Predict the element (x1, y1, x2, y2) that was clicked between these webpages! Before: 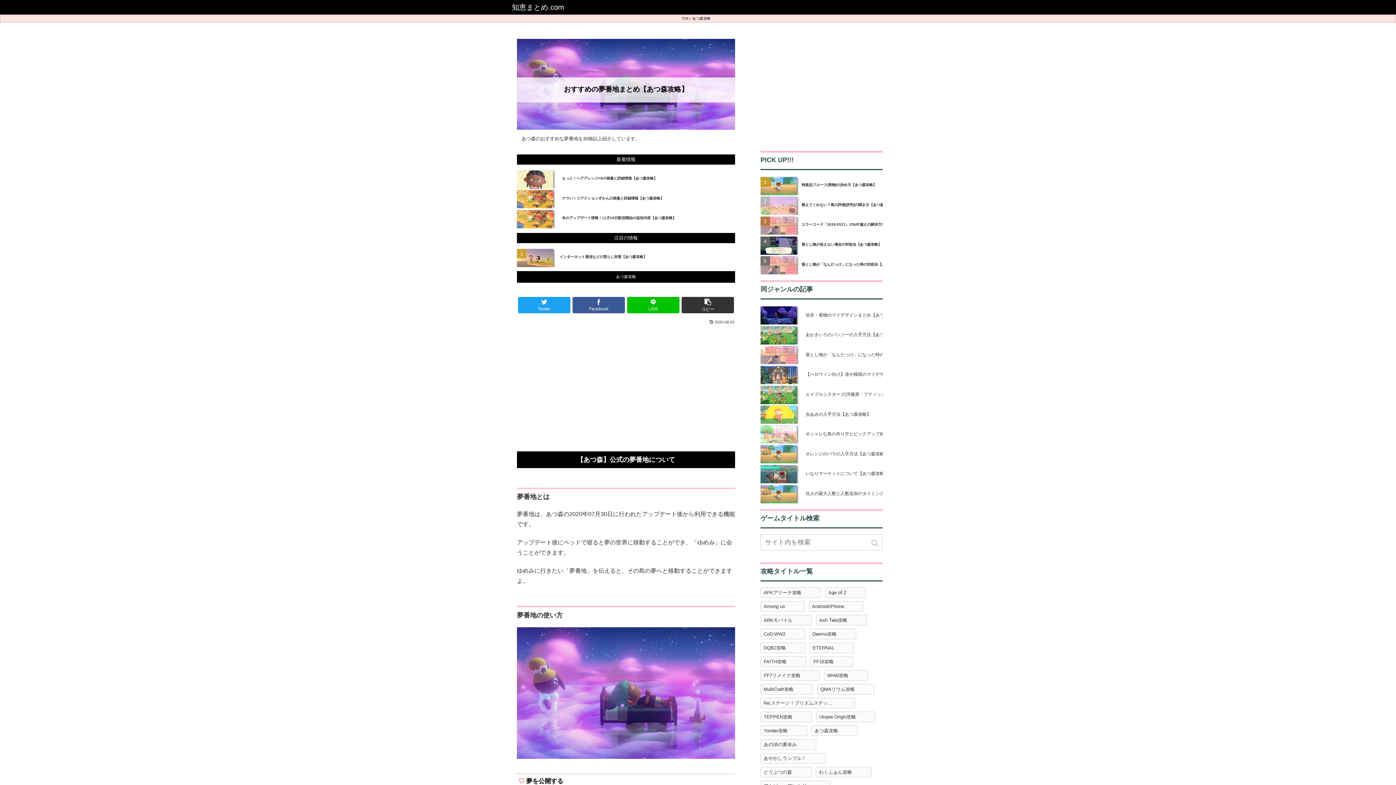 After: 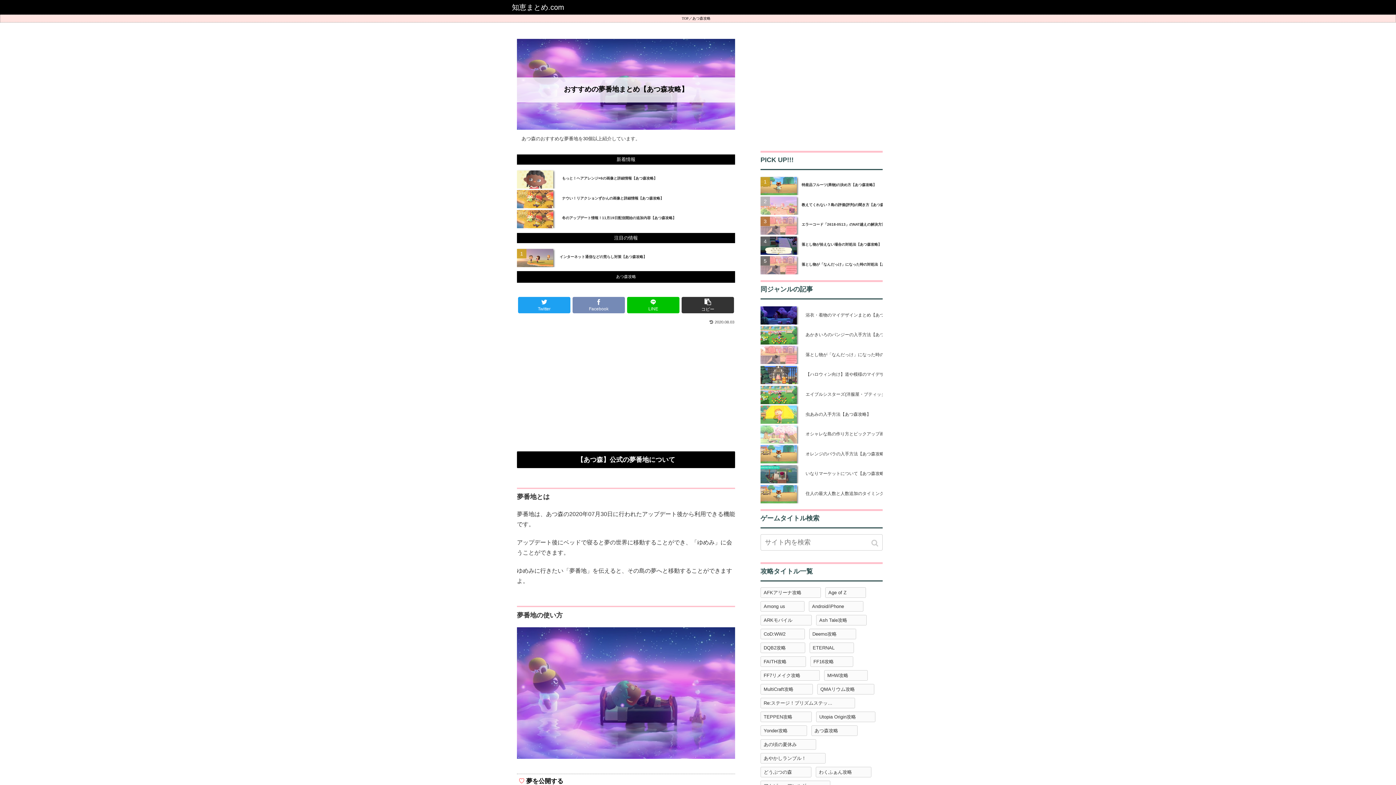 Action: label: Facebook bbox: (572, 297, 625, 313)